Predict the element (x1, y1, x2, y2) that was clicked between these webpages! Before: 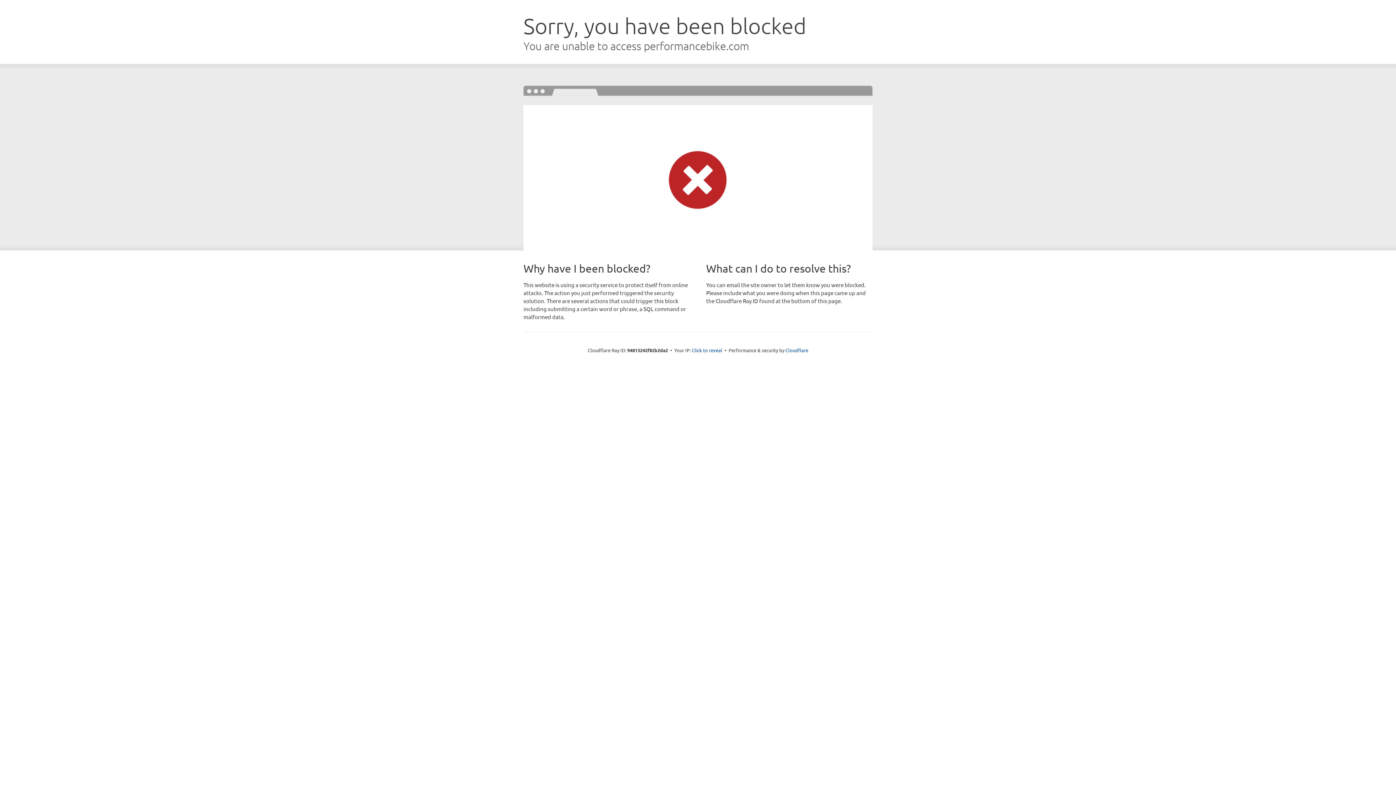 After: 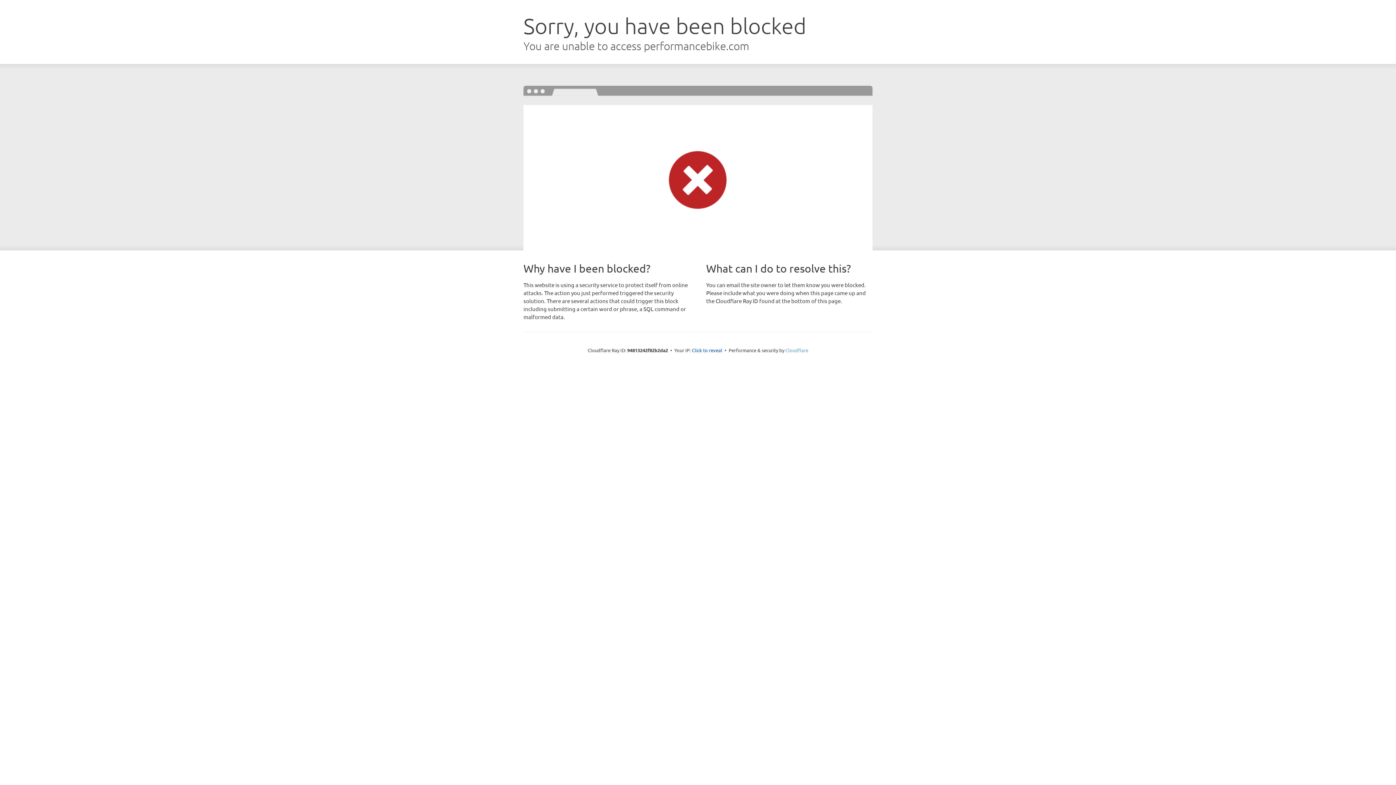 Action: bbox: (785, 347, 808, 353) label: Cloudflare